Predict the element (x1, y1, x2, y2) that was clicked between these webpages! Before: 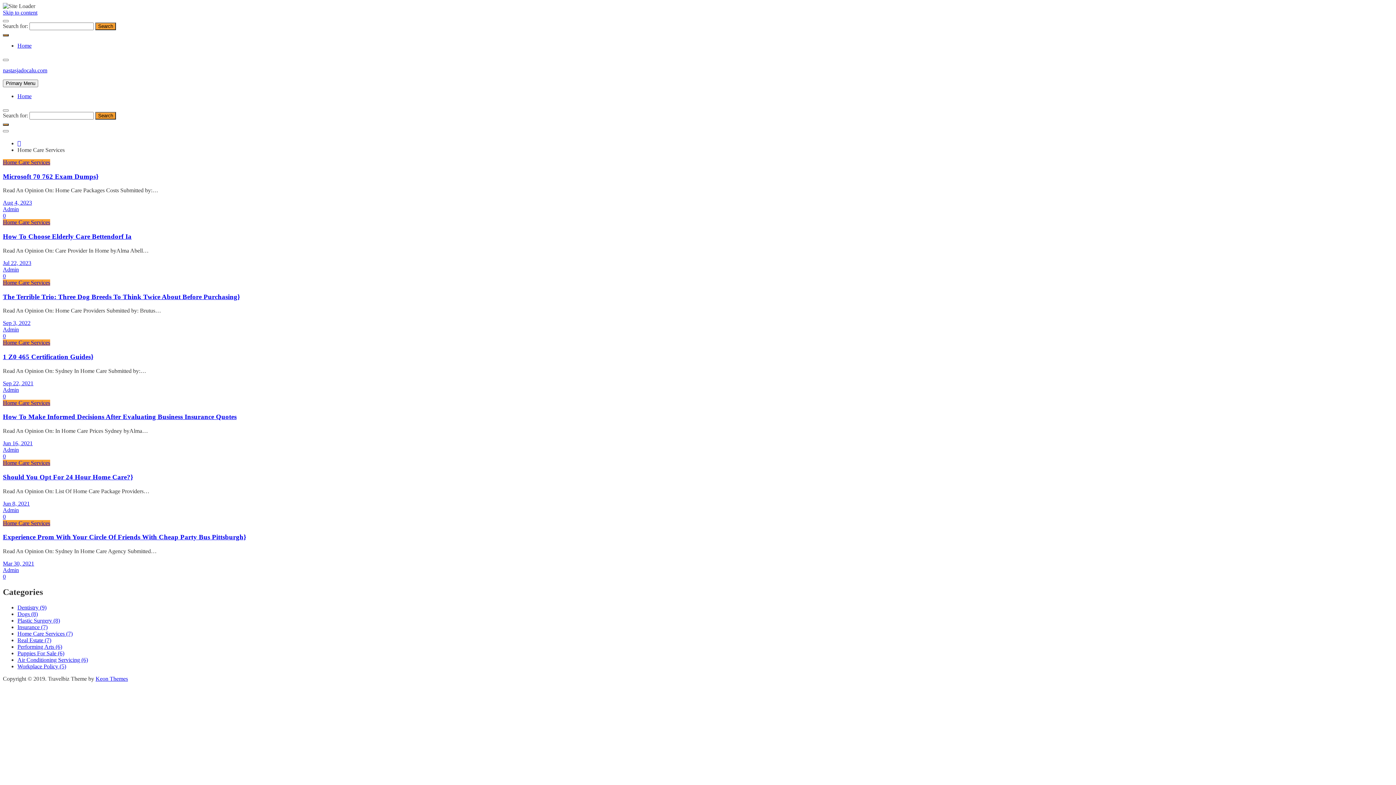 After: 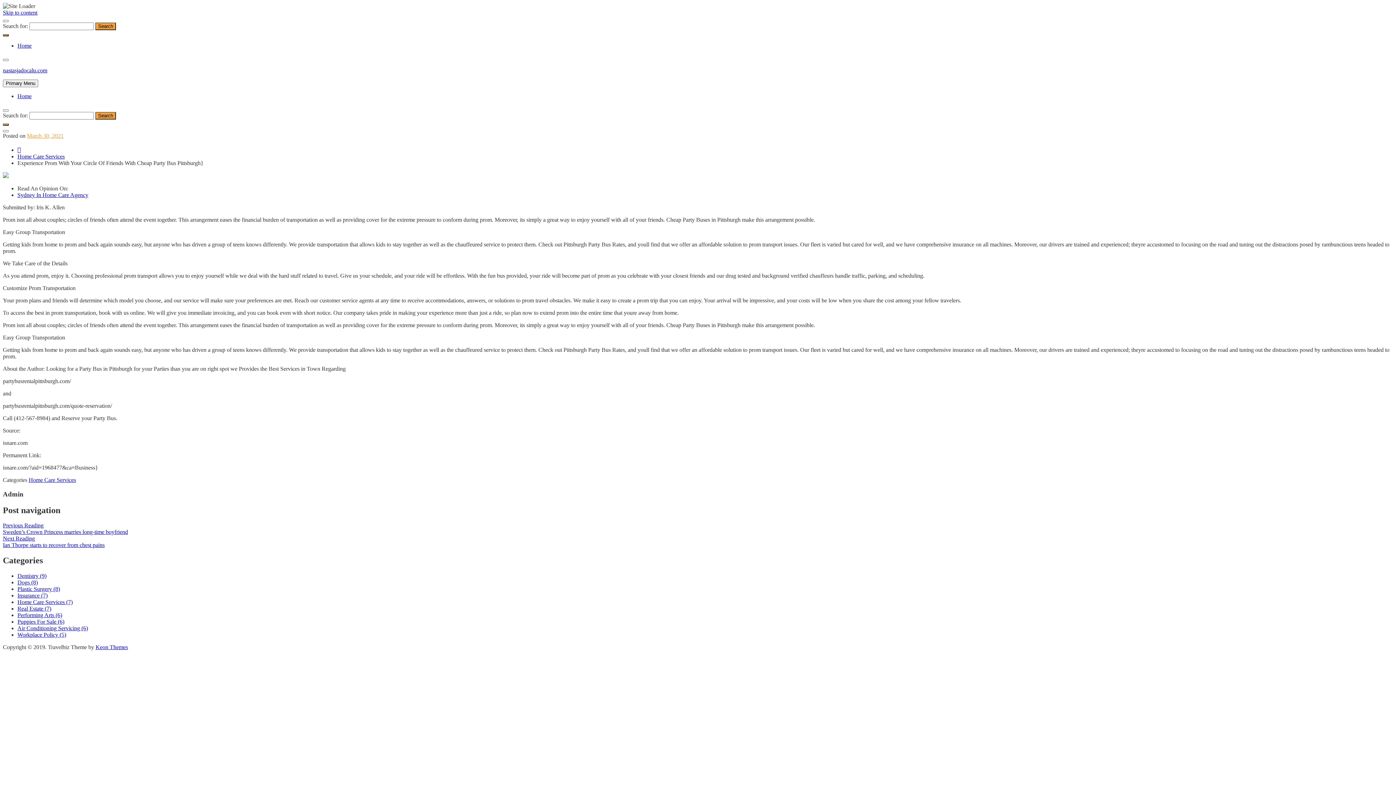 Action: label: 0 bbox: (2, 573, 5, 579)